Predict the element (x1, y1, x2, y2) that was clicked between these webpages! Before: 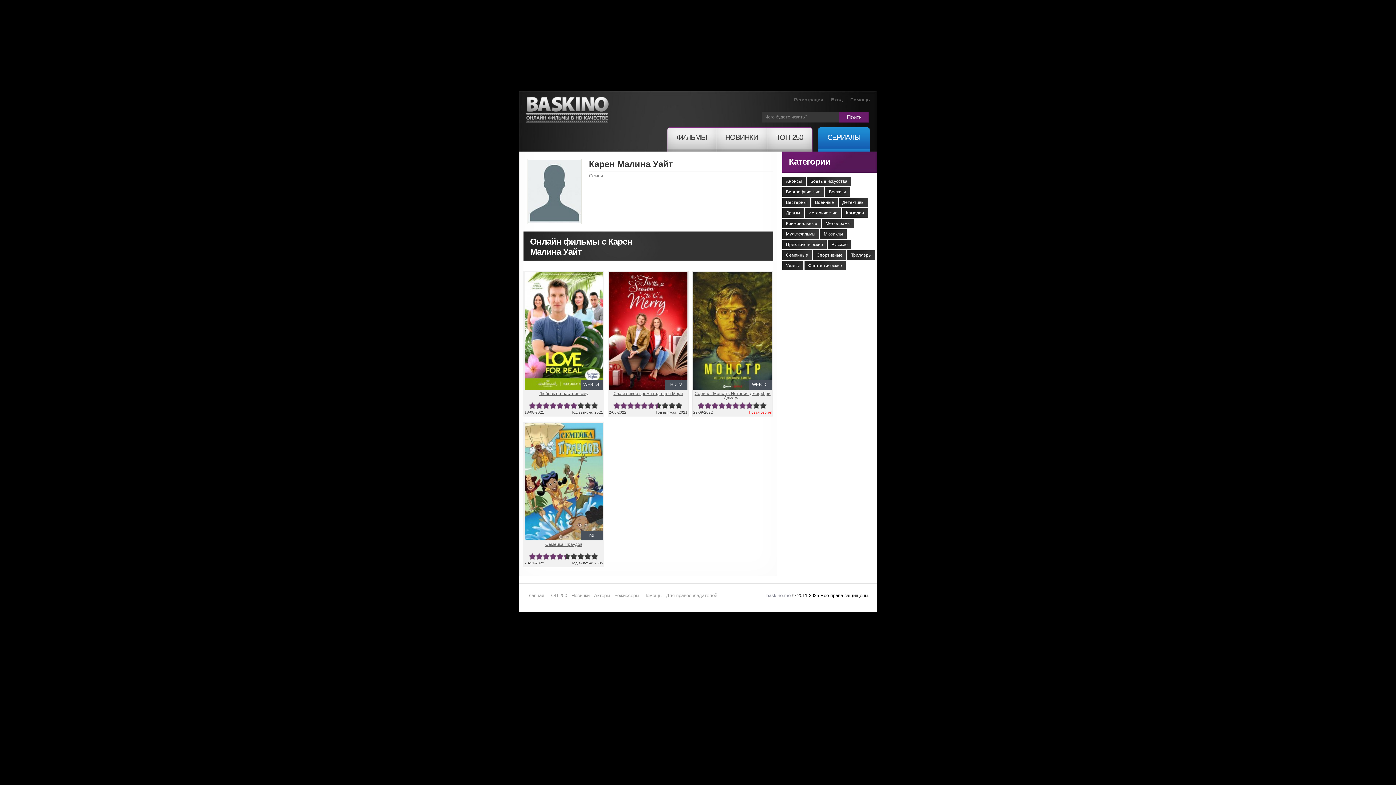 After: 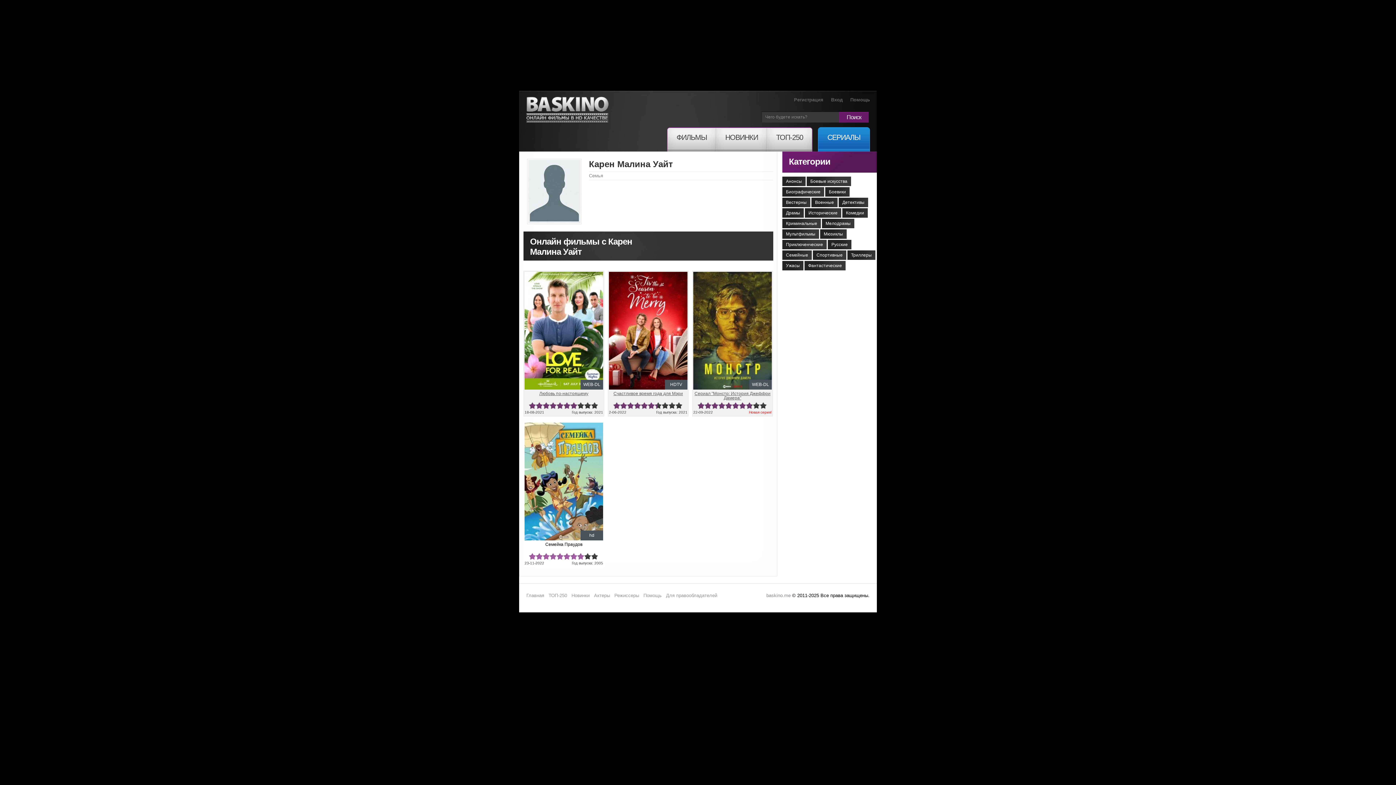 Action: bbox: (577, 553, 584, 560) label: 8